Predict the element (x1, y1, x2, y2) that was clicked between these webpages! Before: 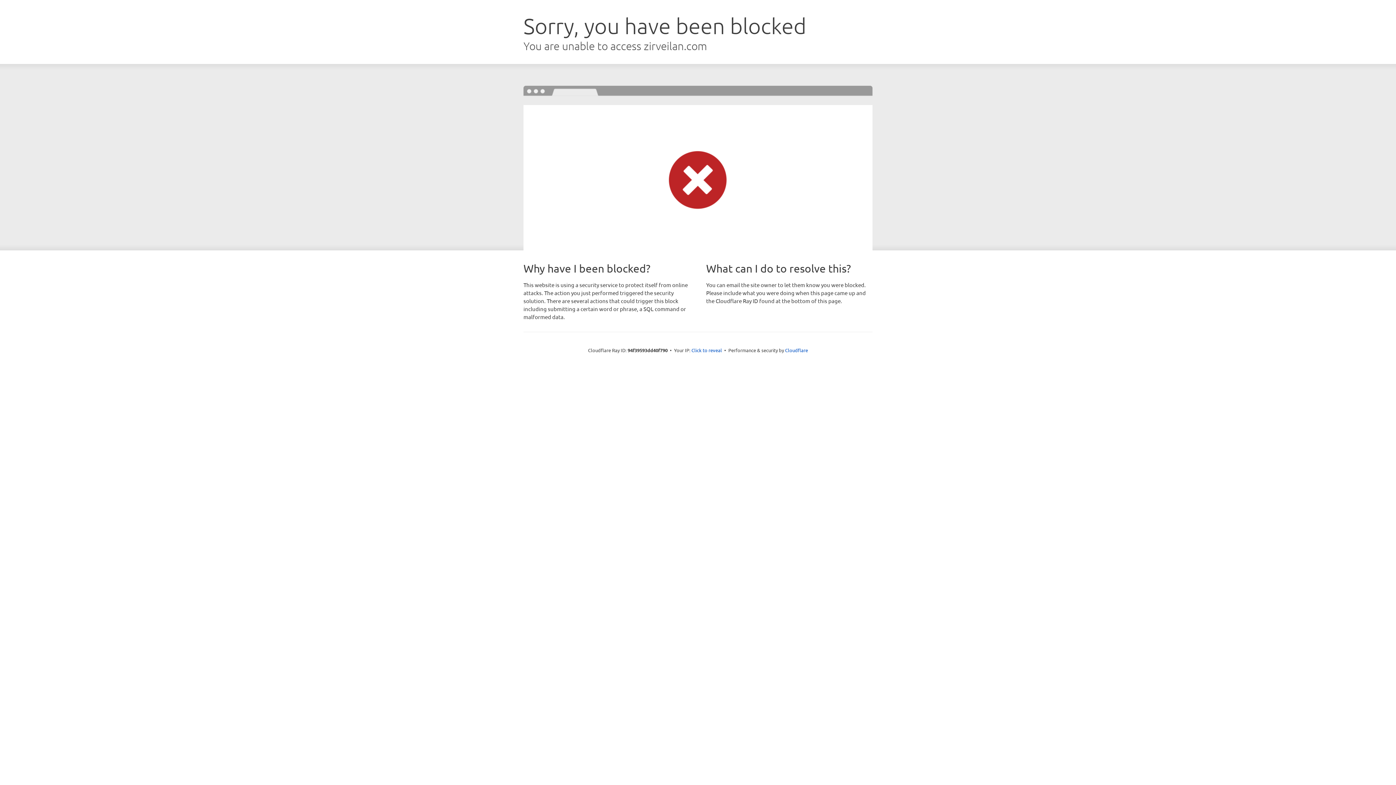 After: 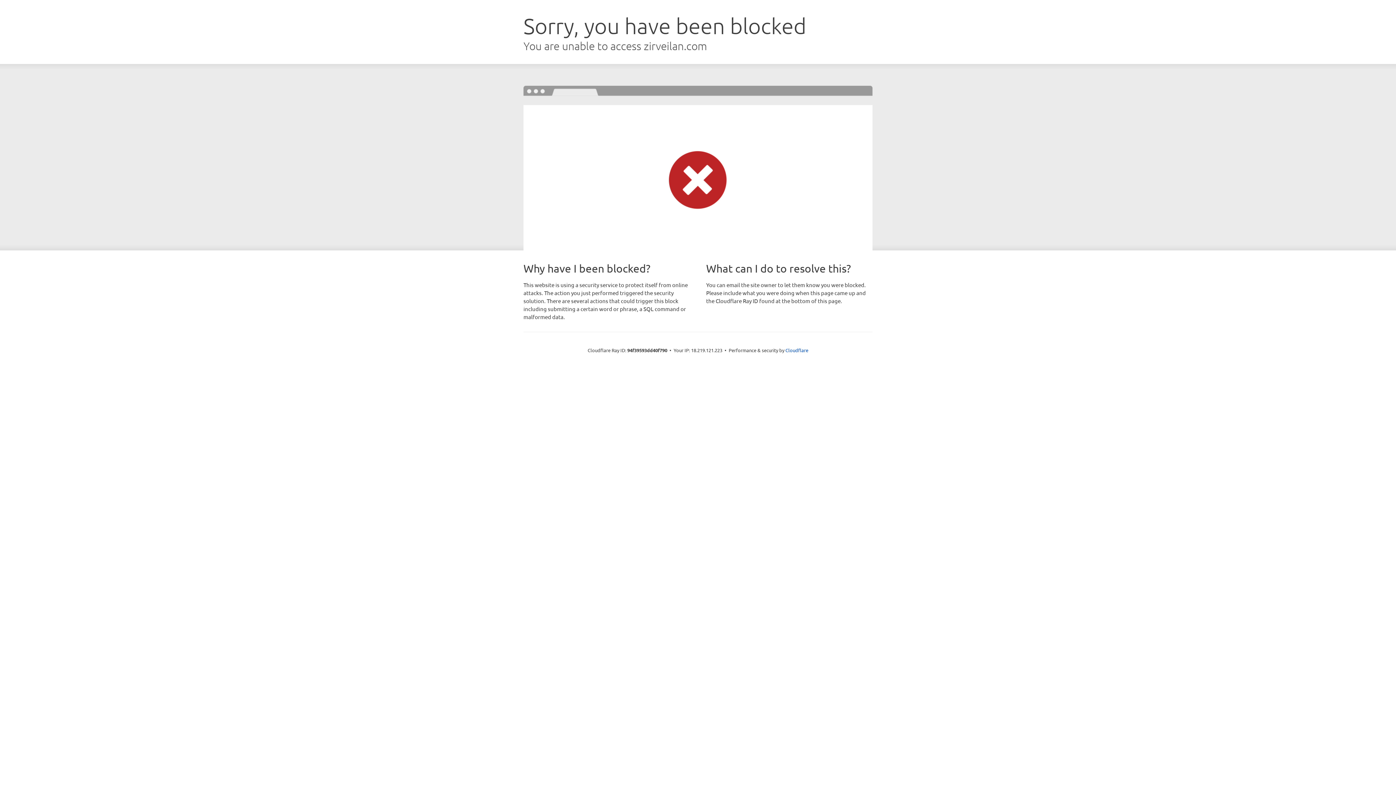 Action: bbox: (691, 346, 722, 353) label: Click to reveal